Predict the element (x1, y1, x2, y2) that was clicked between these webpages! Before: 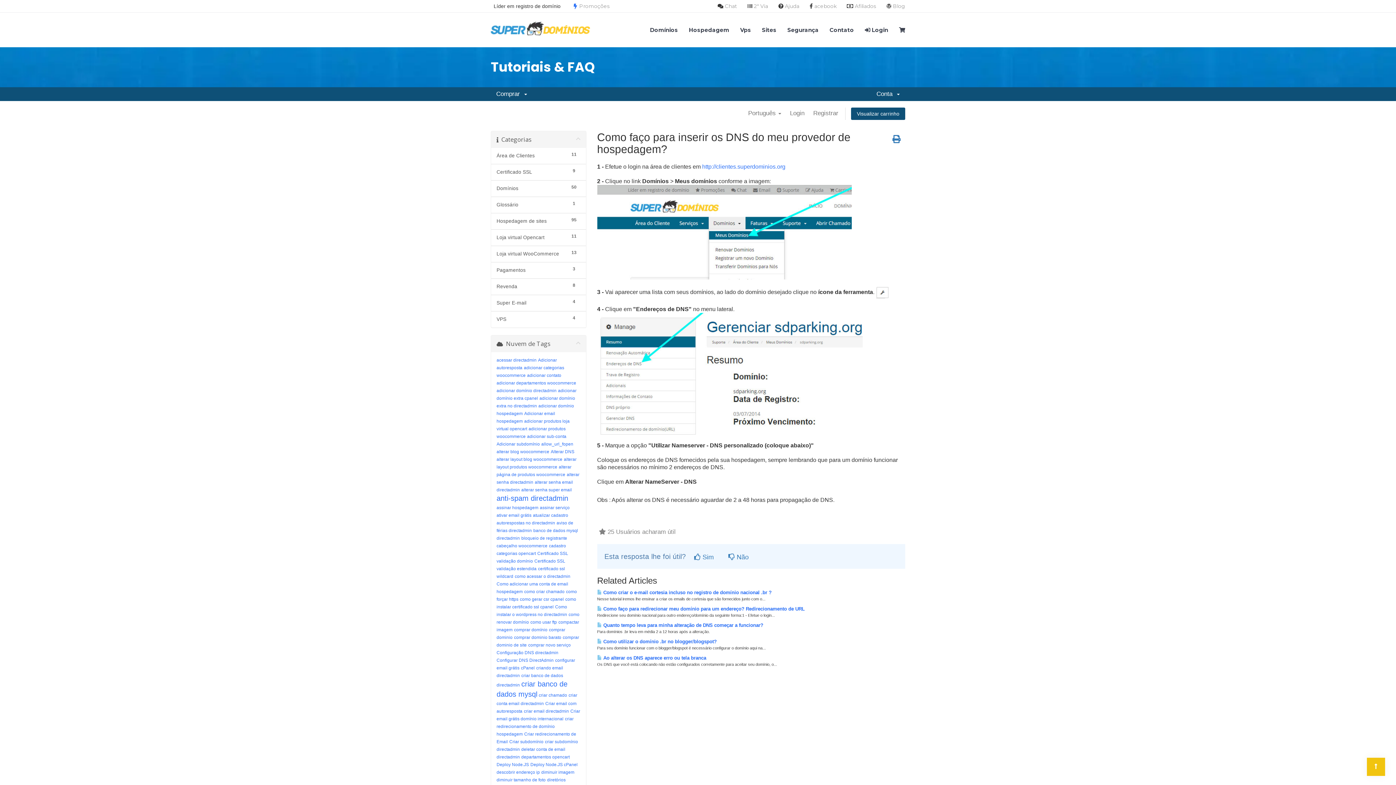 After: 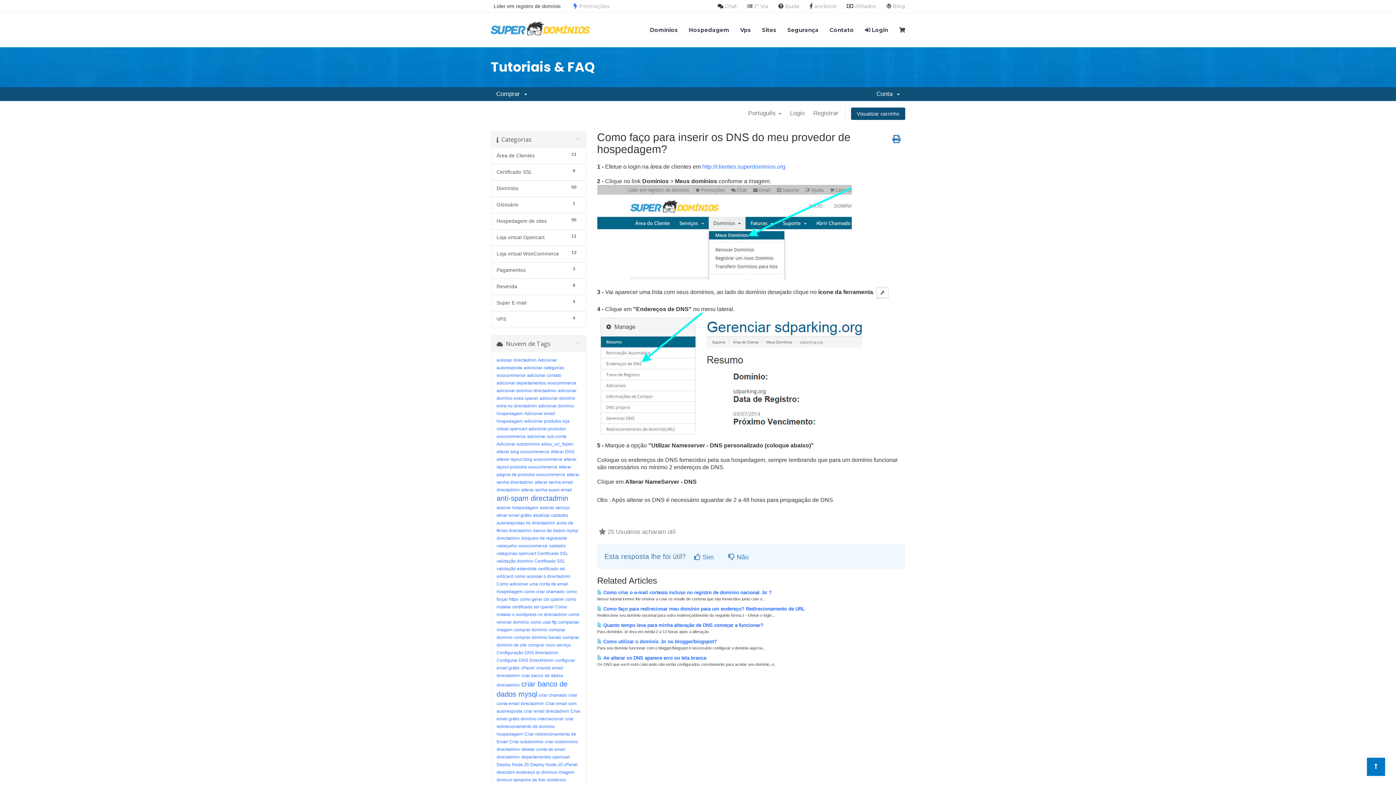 Action: bbox: (1367, 758, 1385, 776)